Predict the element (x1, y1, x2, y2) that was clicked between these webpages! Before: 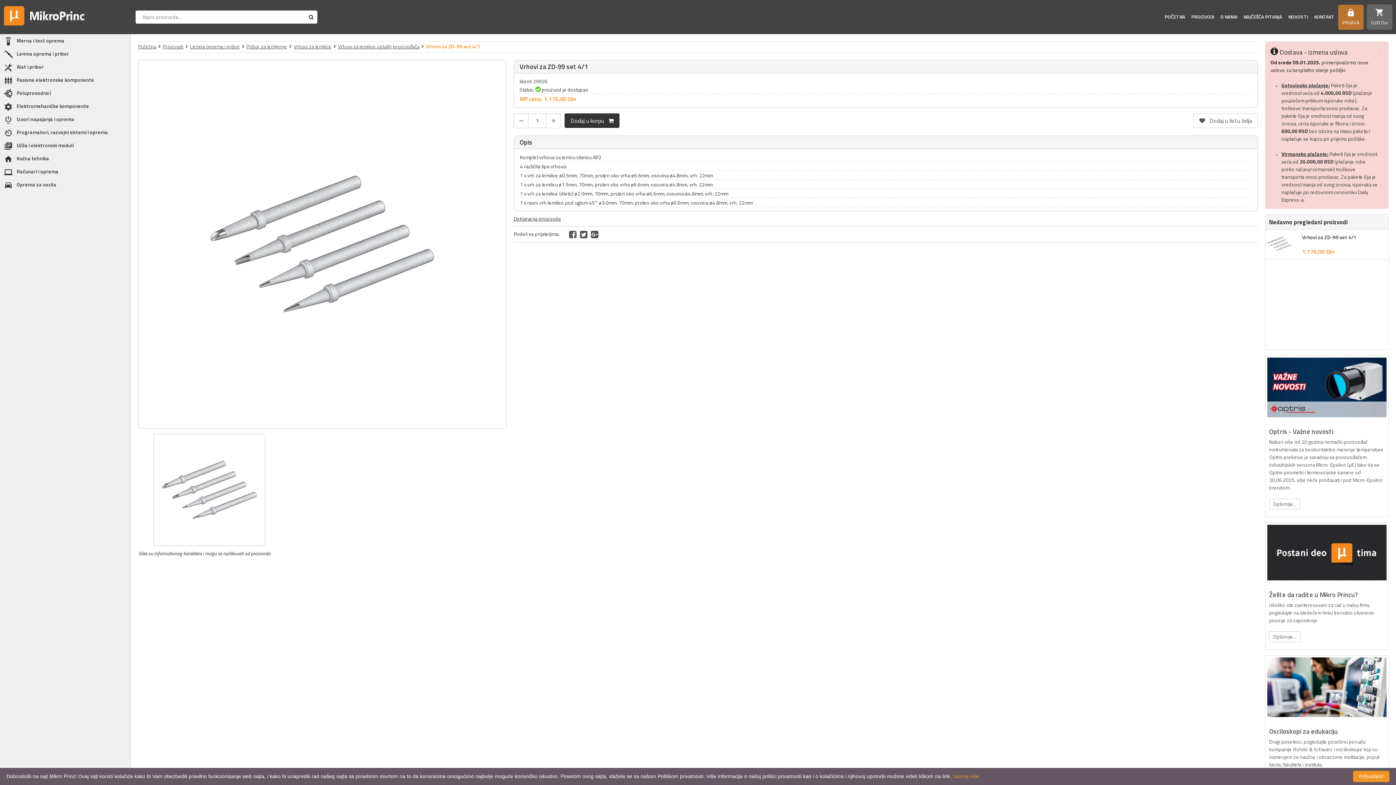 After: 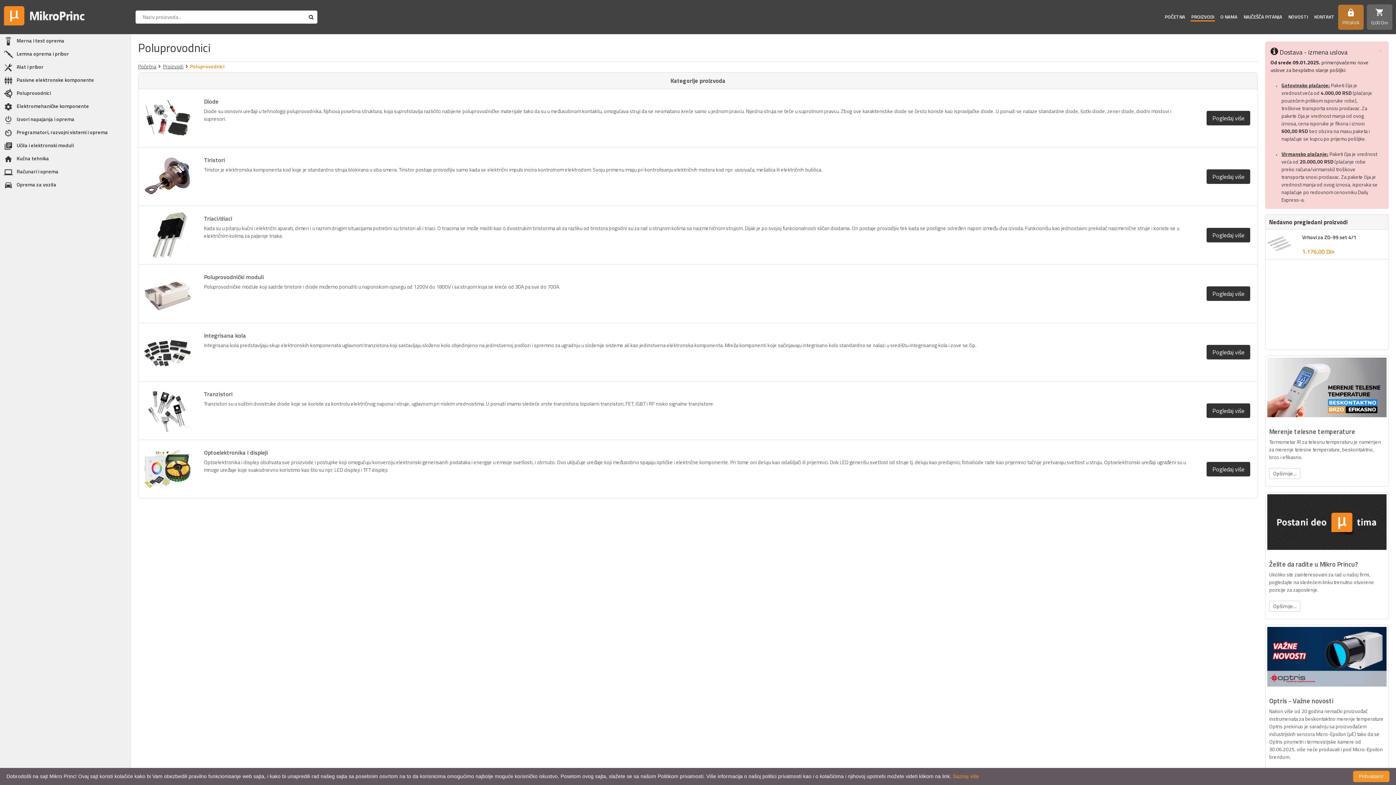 Action: bbox: (0, 86, 130, 99) label: Poluprovodnici